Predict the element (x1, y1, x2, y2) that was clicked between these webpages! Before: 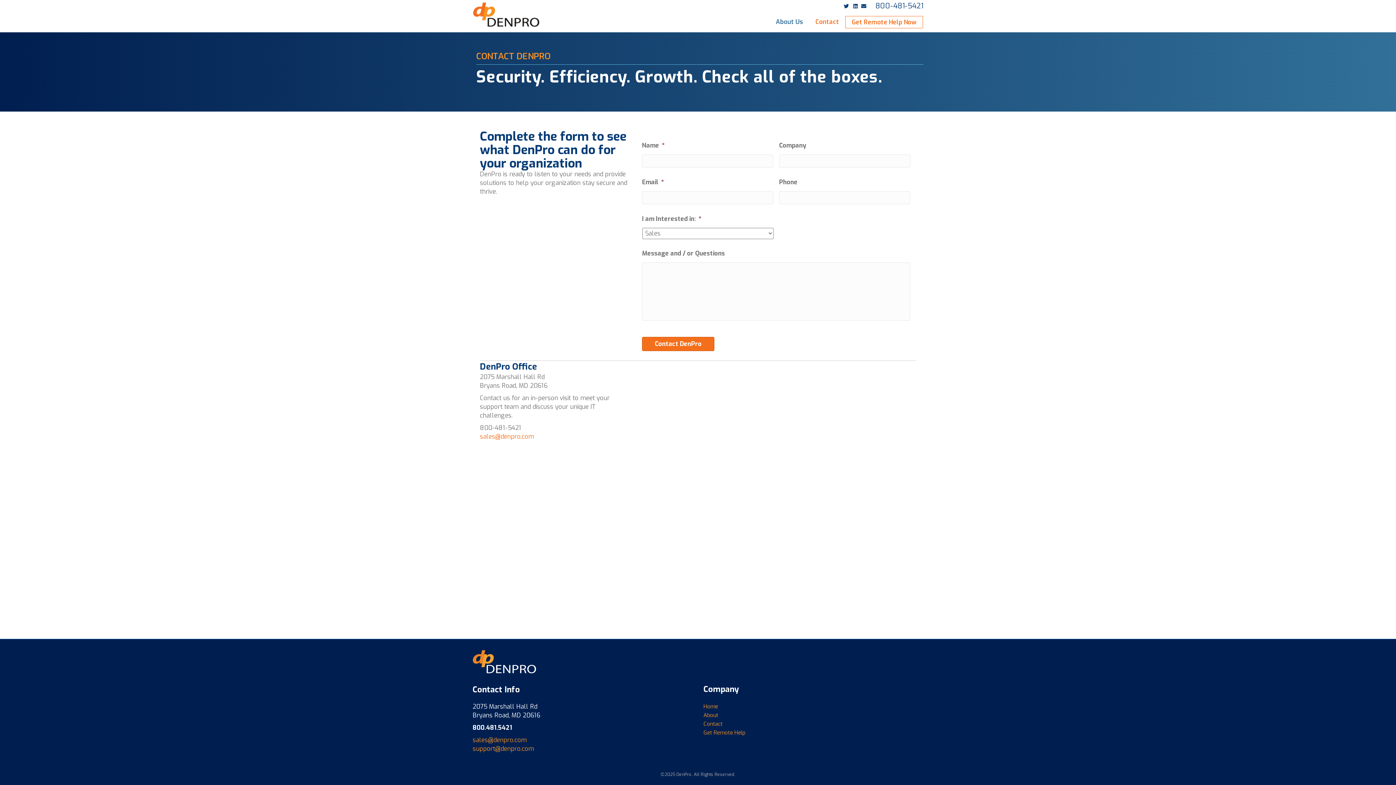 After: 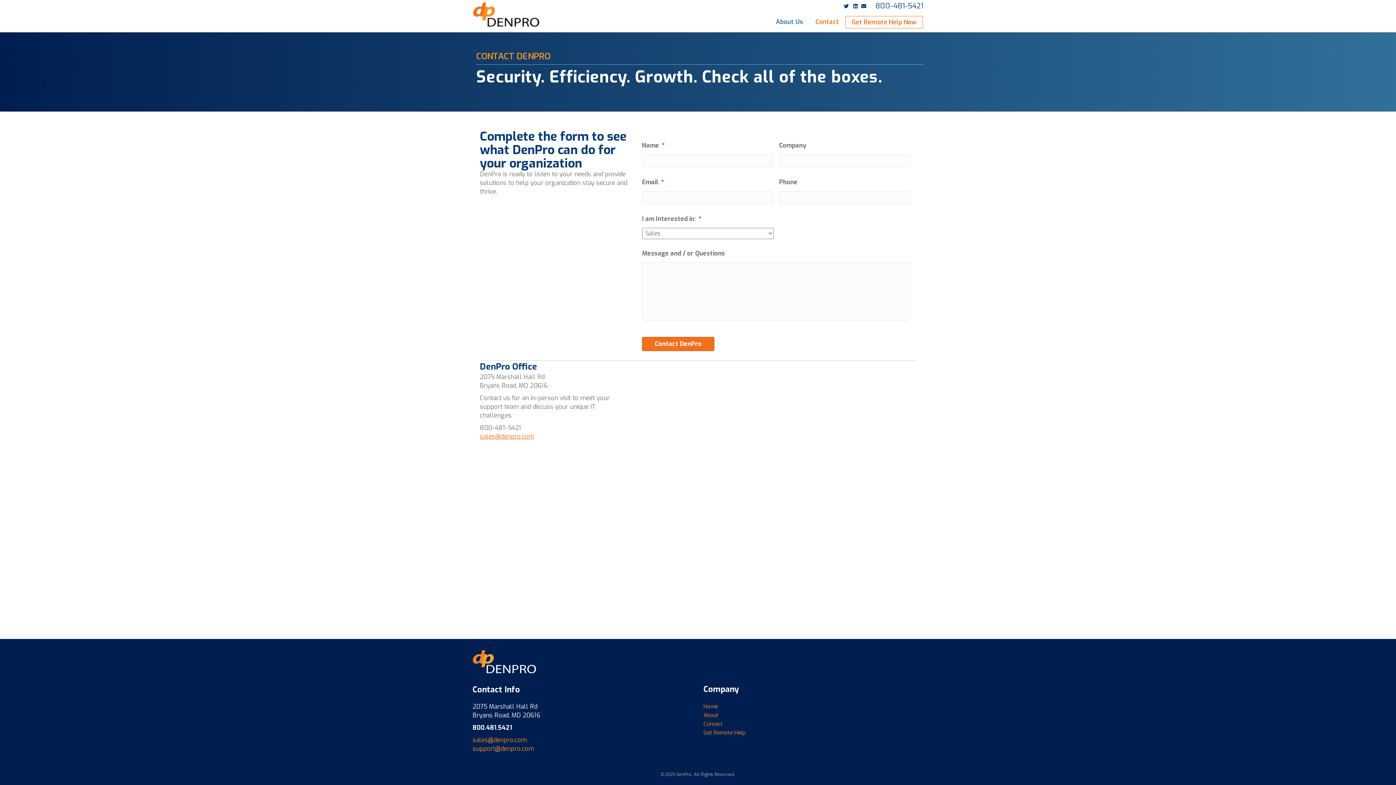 Action: bbox: (480, 432, 534, 441) label: sales@denpro.com